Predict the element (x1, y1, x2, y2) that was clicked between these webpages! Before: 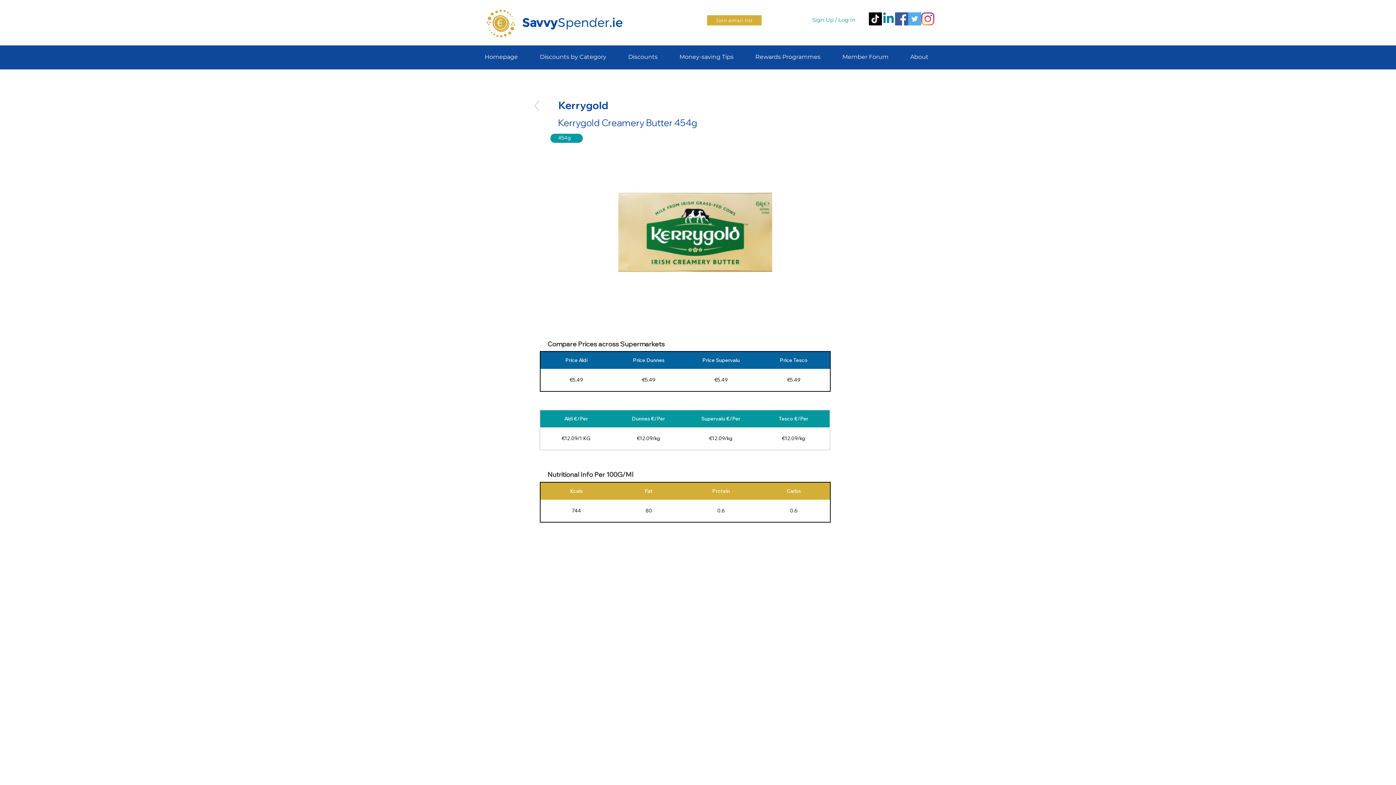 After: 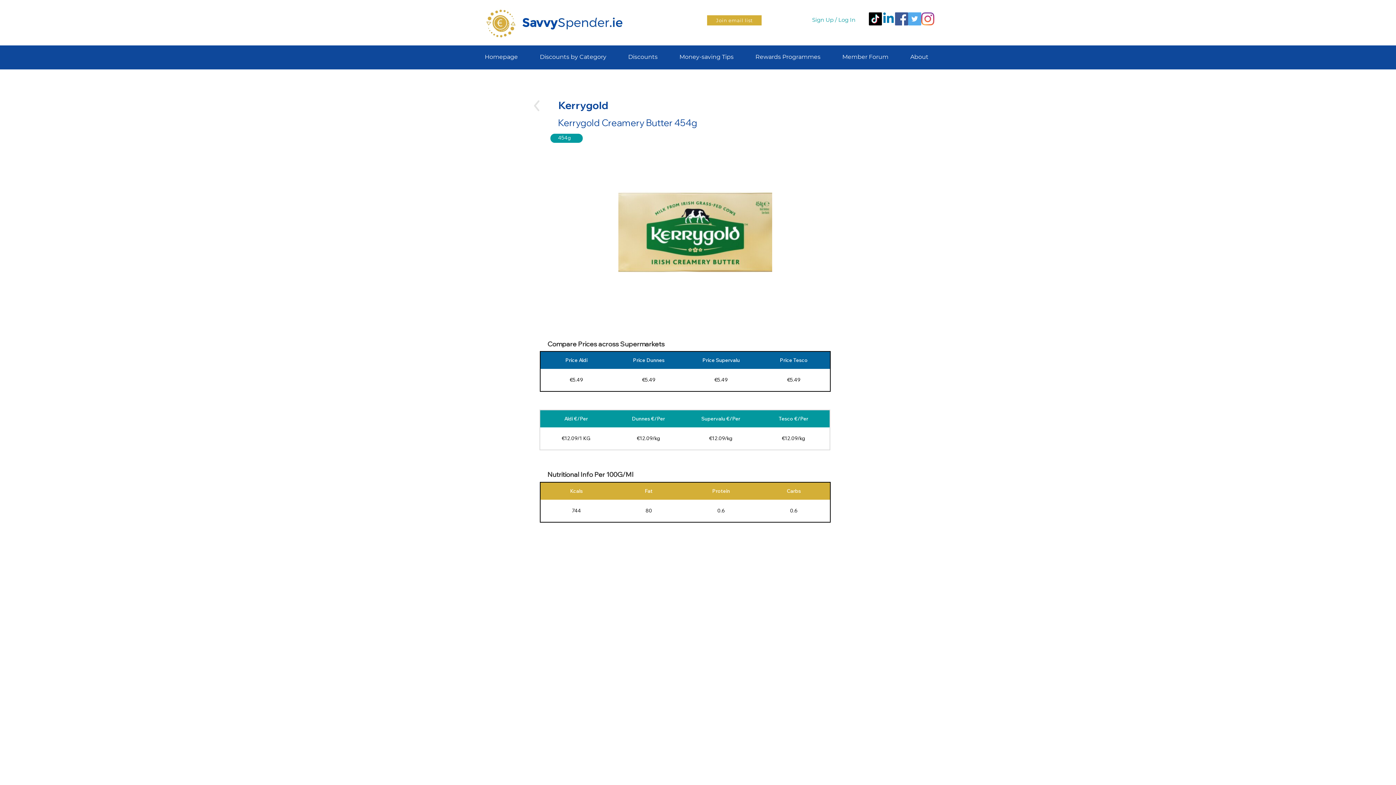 Action: bbox: (882, 12, 895, 25) label: Linkedin  